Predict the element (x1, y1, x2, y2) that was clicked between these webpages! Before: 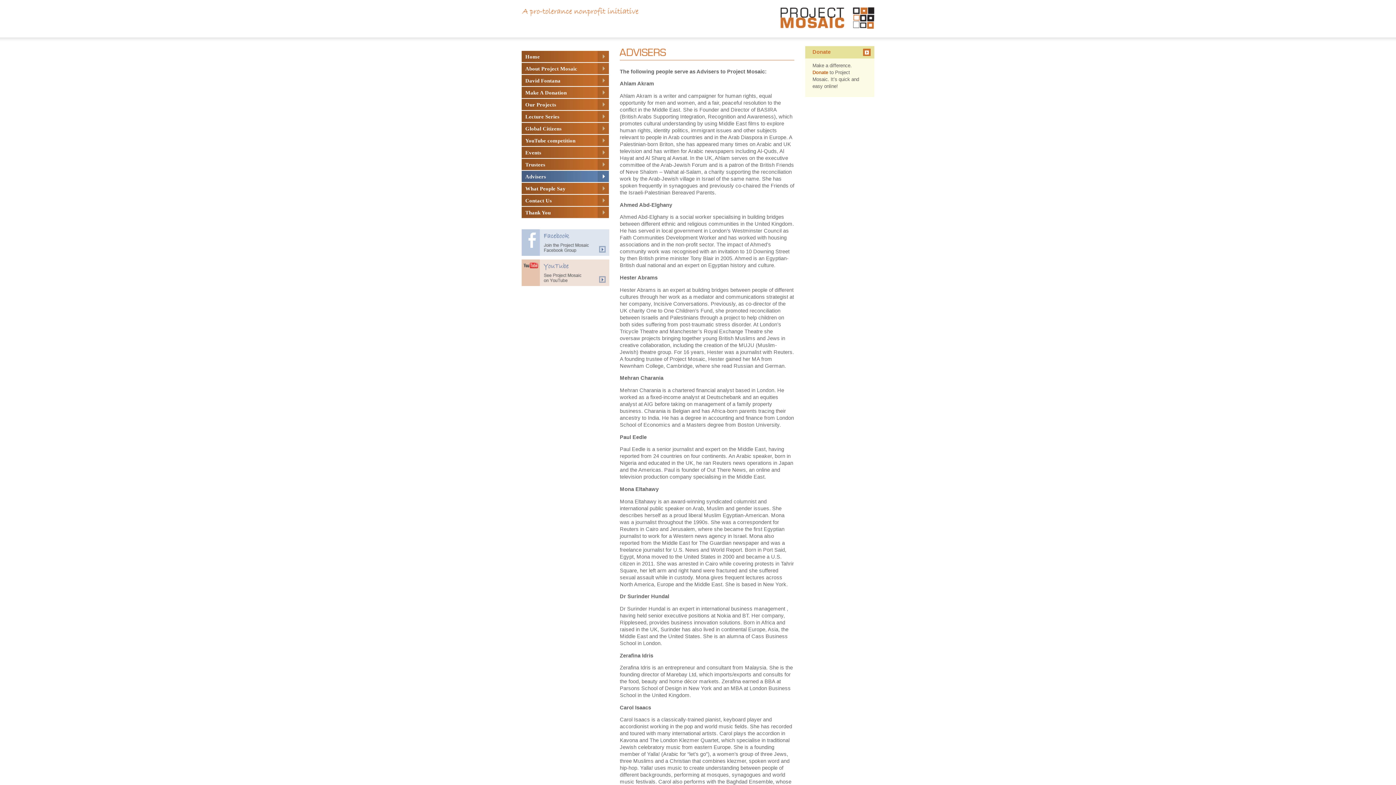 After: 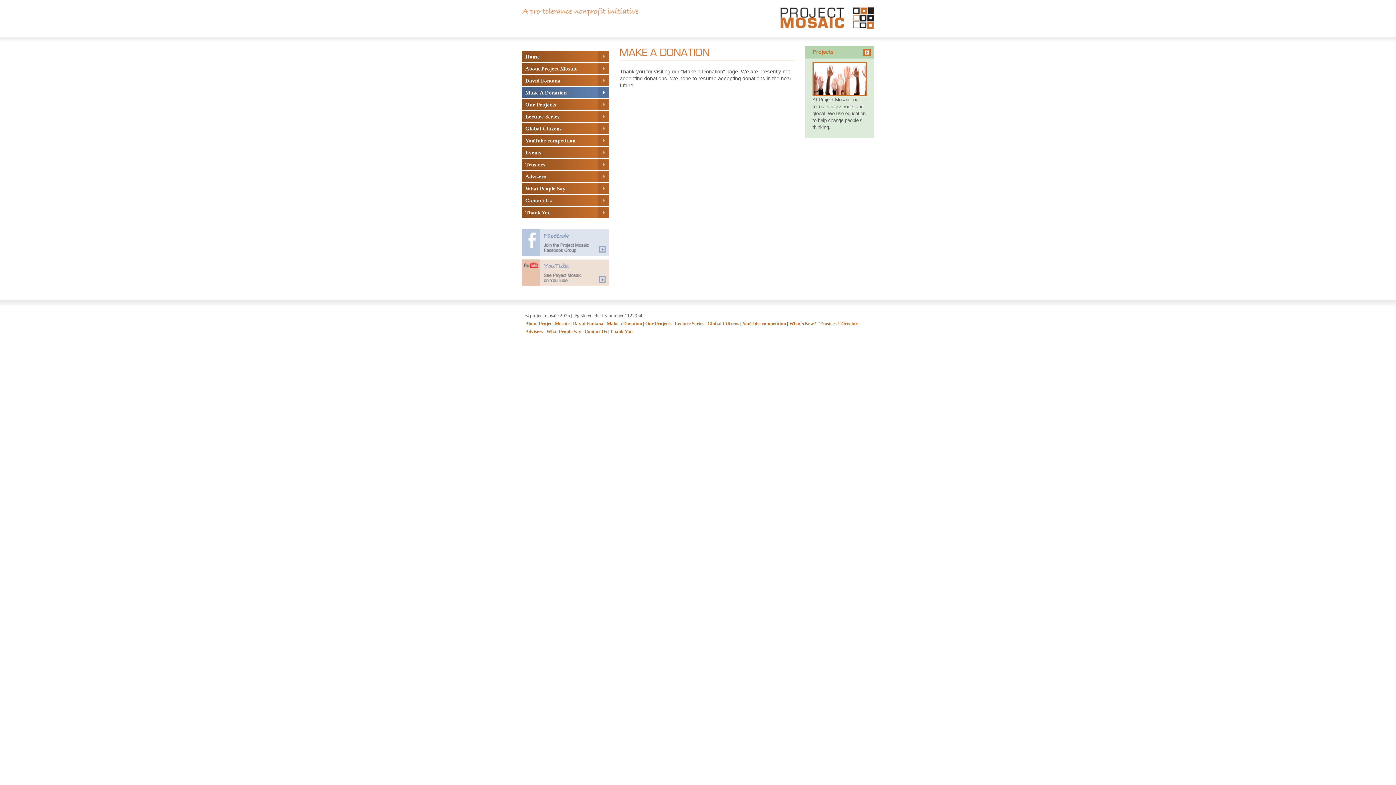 Action: label: Donate bbox: (812, 48, 874, 56)